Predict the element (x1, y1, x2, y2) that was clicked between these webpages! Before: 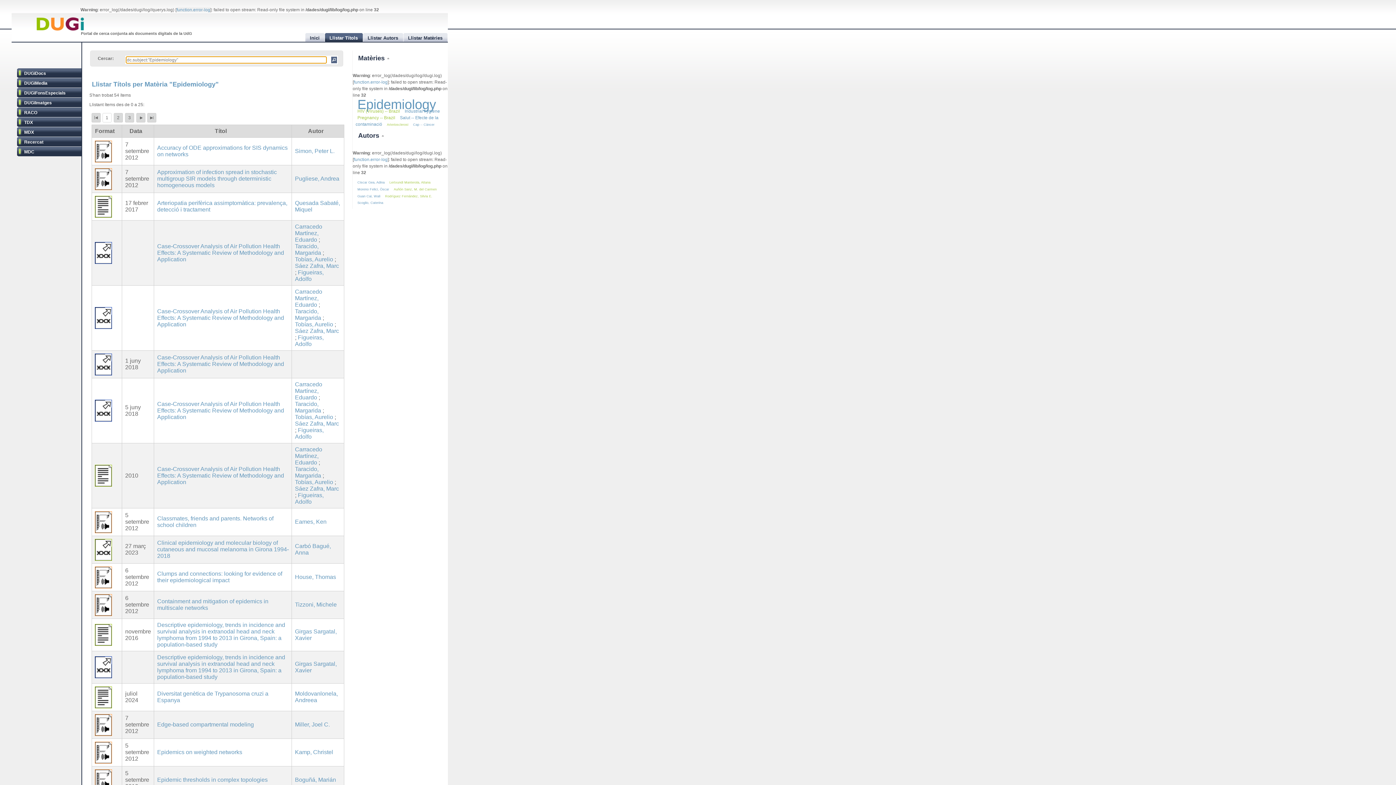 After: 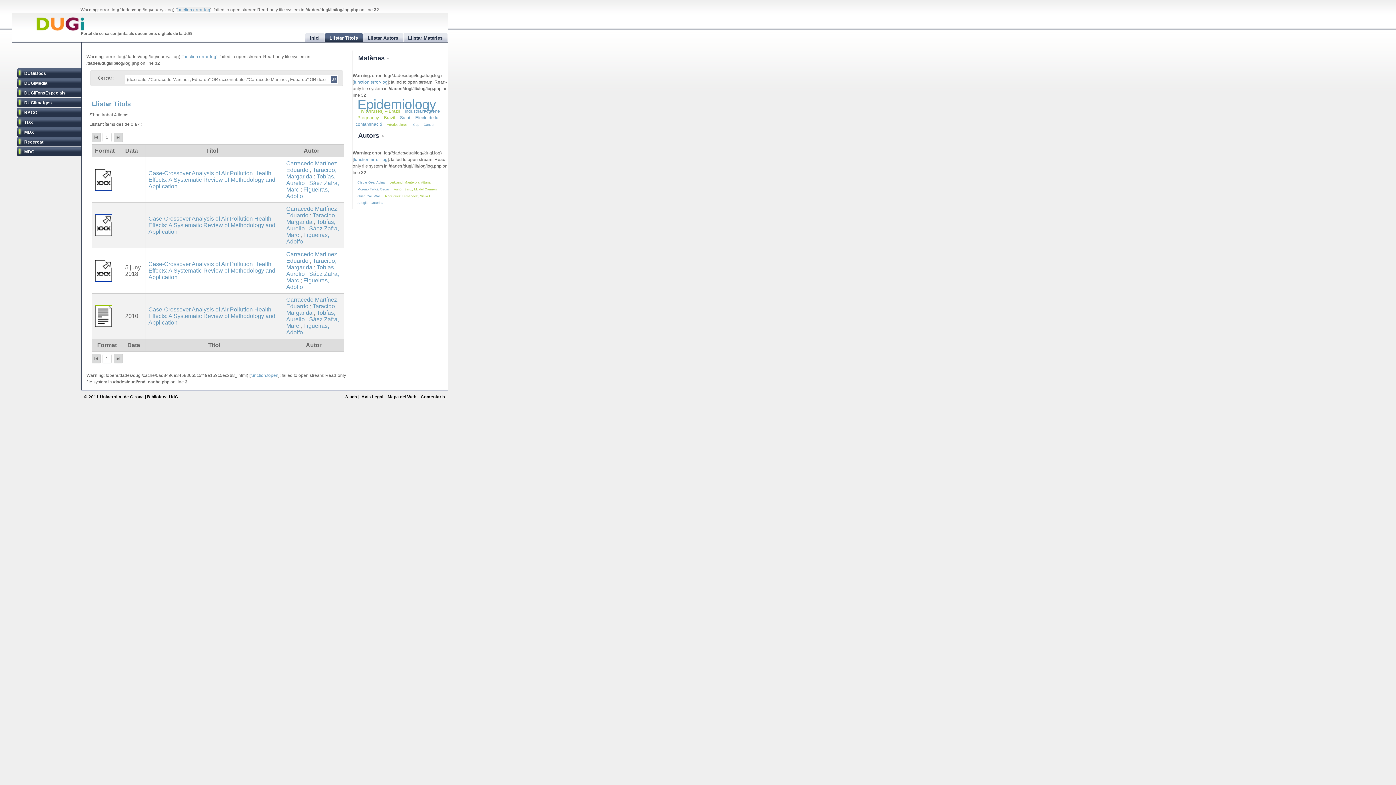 Action: label: Carracedo Martínez, Eduardo bbox: (295, 288, 322, 308)